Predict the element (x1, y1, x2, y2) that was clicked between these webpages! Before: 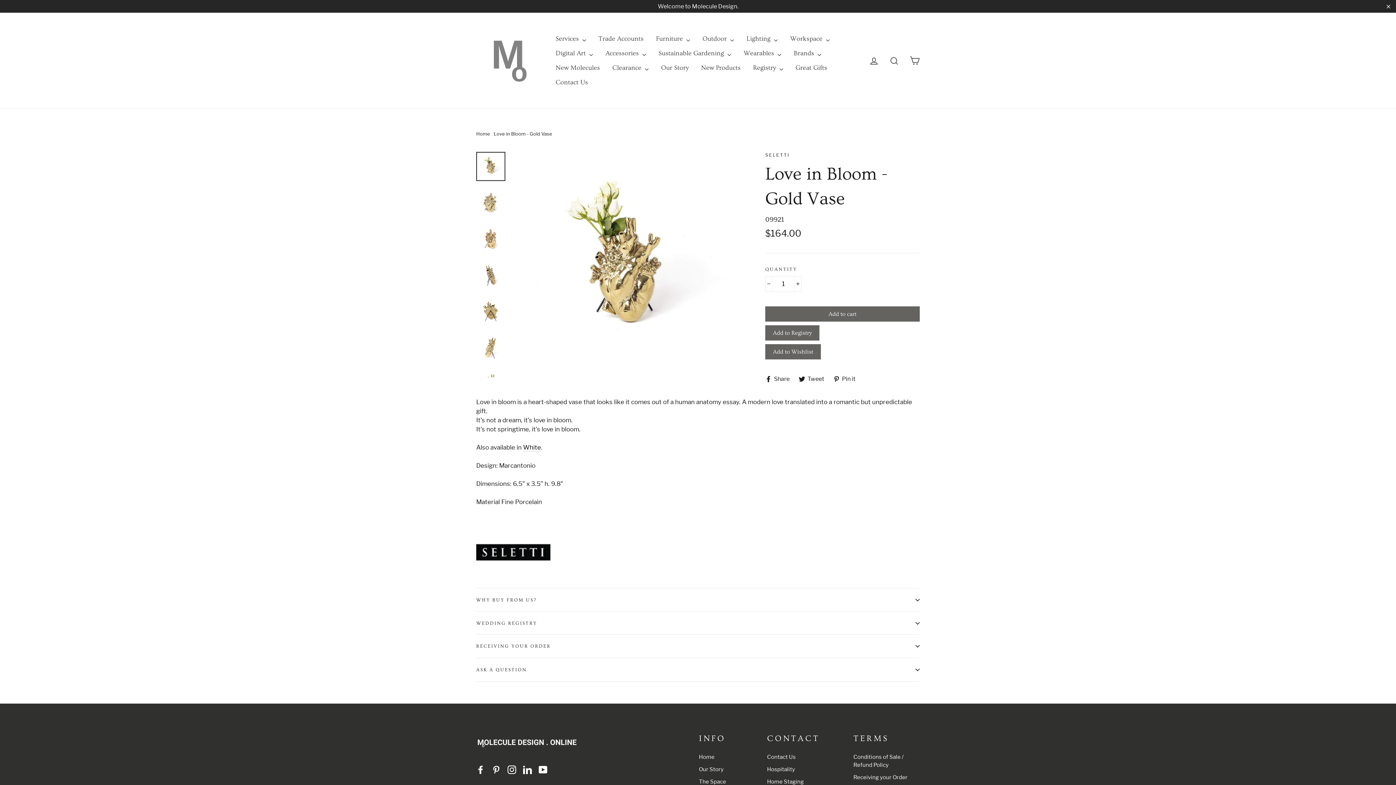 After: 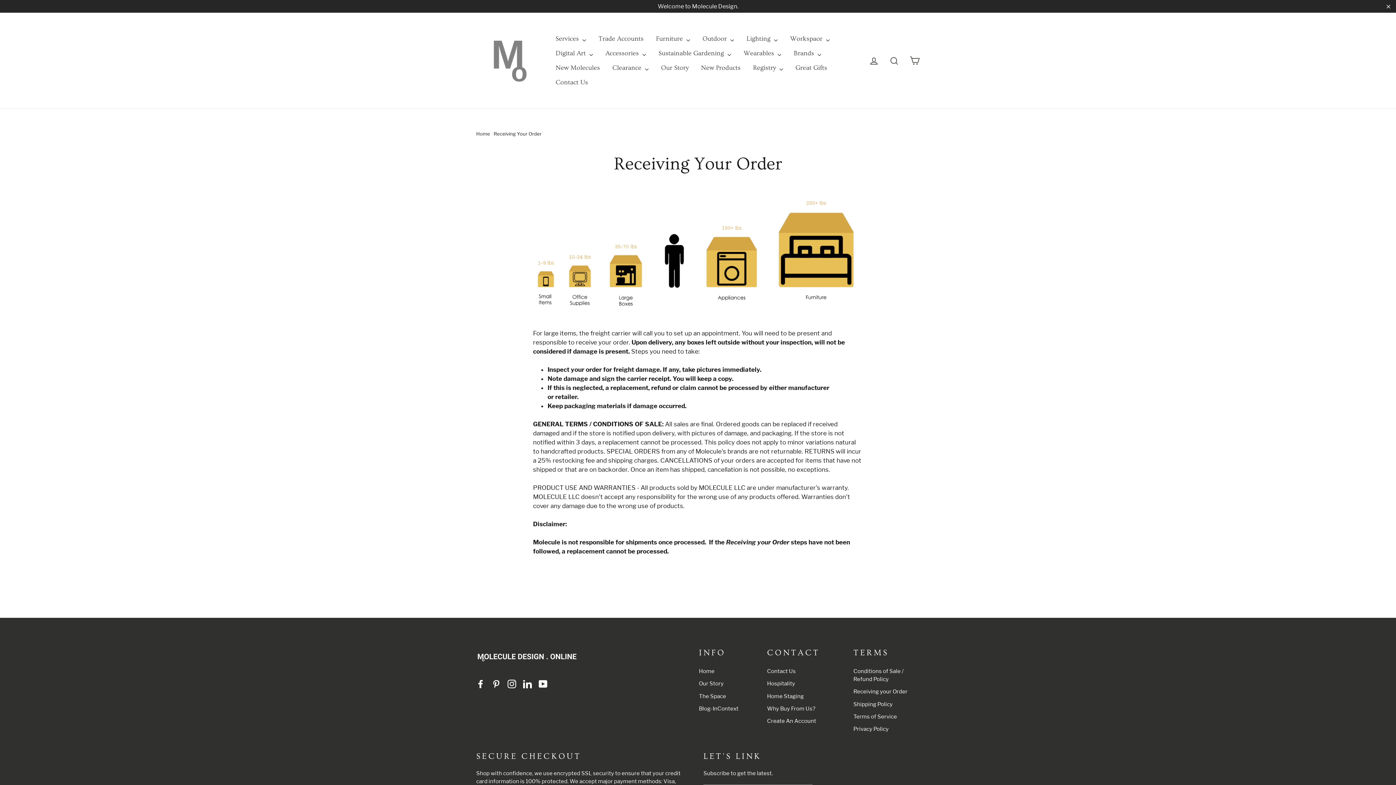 Action: bbox: (853, 772, 910, 783) label: Receiving your Order